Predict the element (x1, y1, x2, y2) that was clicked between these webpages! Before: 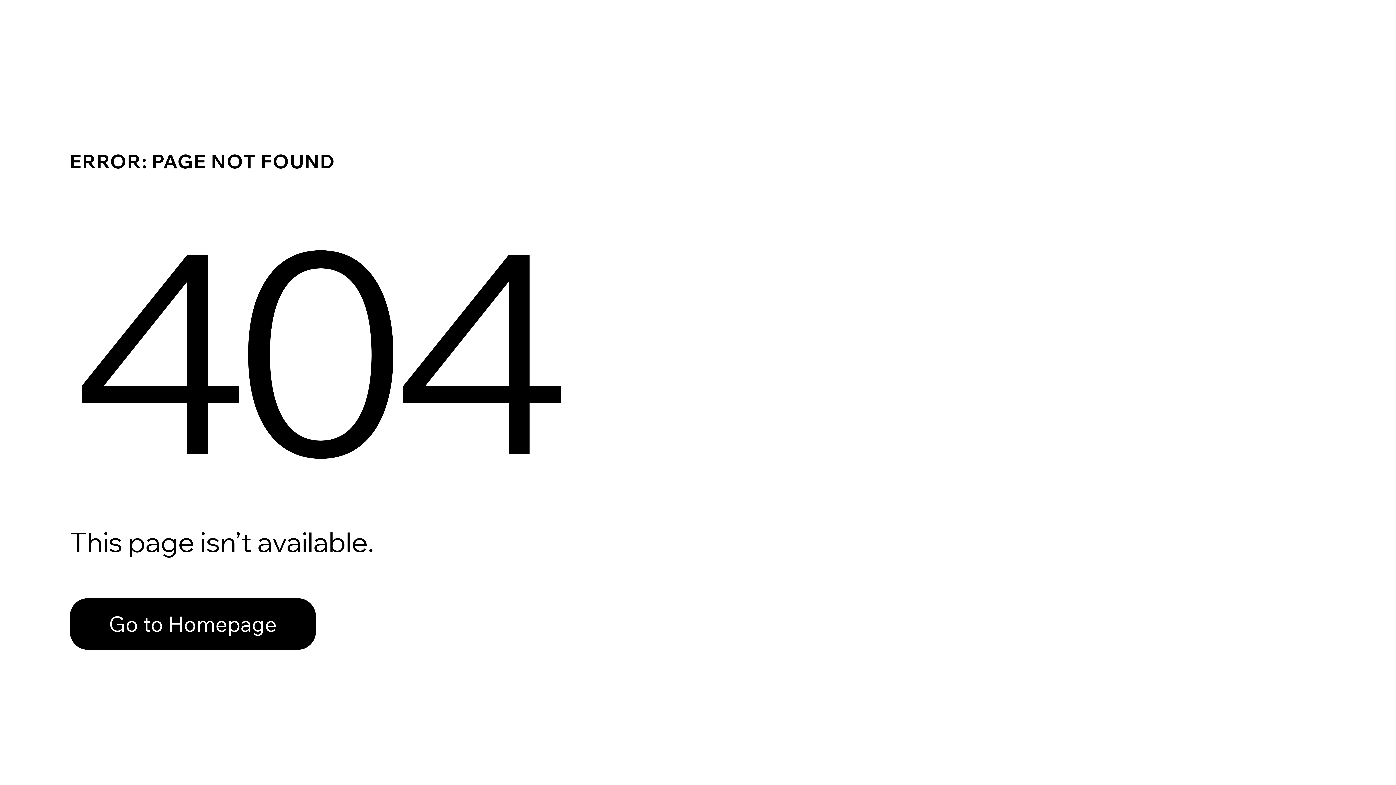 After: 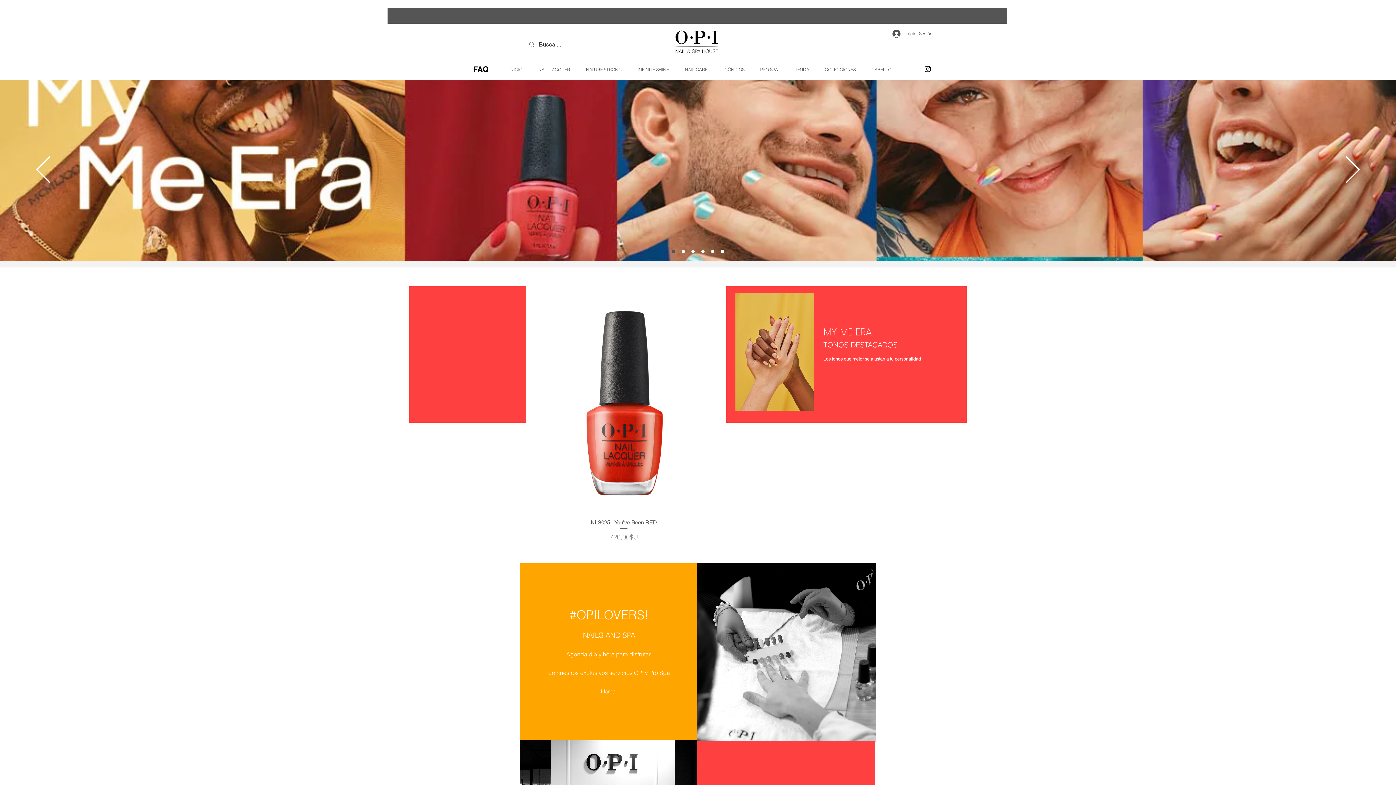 Action: label: Go to Homepage bbox: (69, 582, 768, 659)